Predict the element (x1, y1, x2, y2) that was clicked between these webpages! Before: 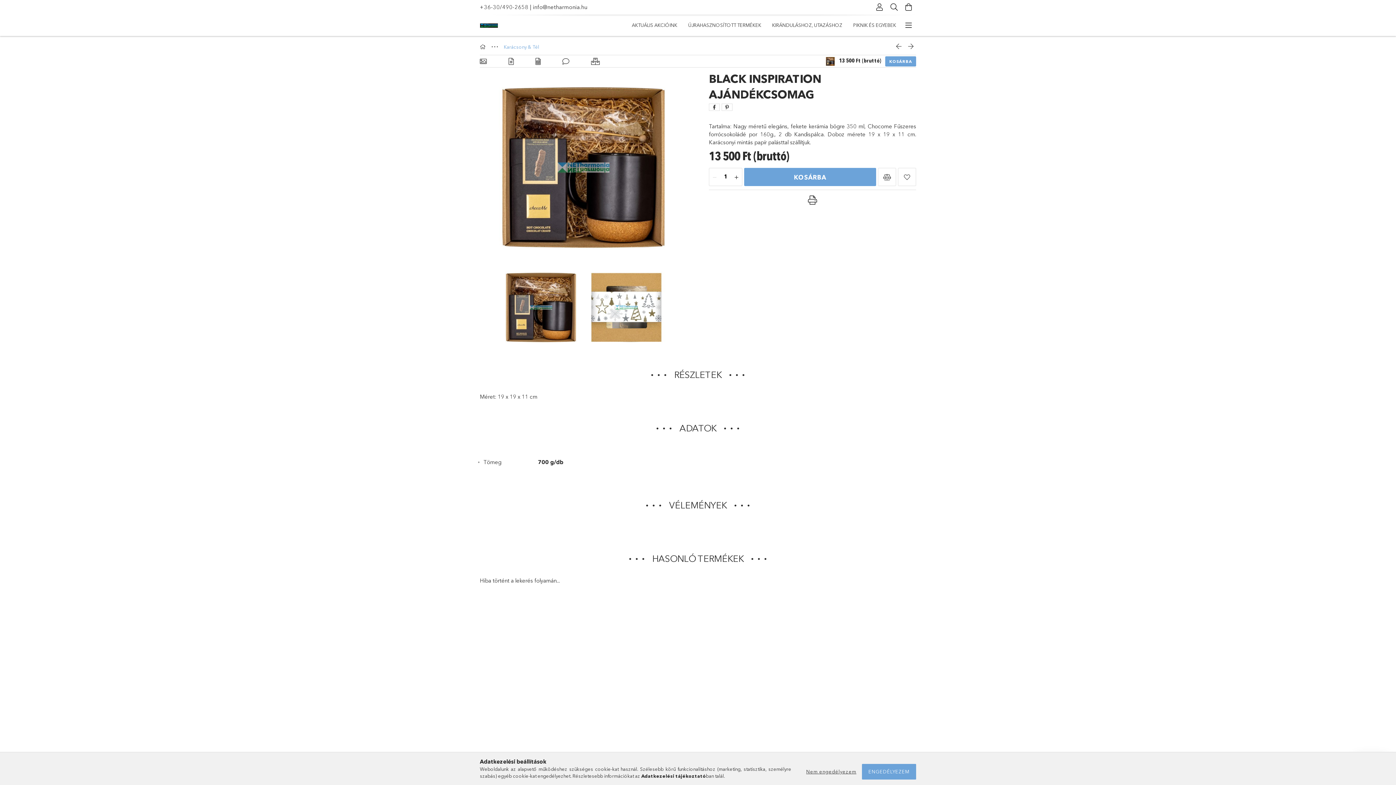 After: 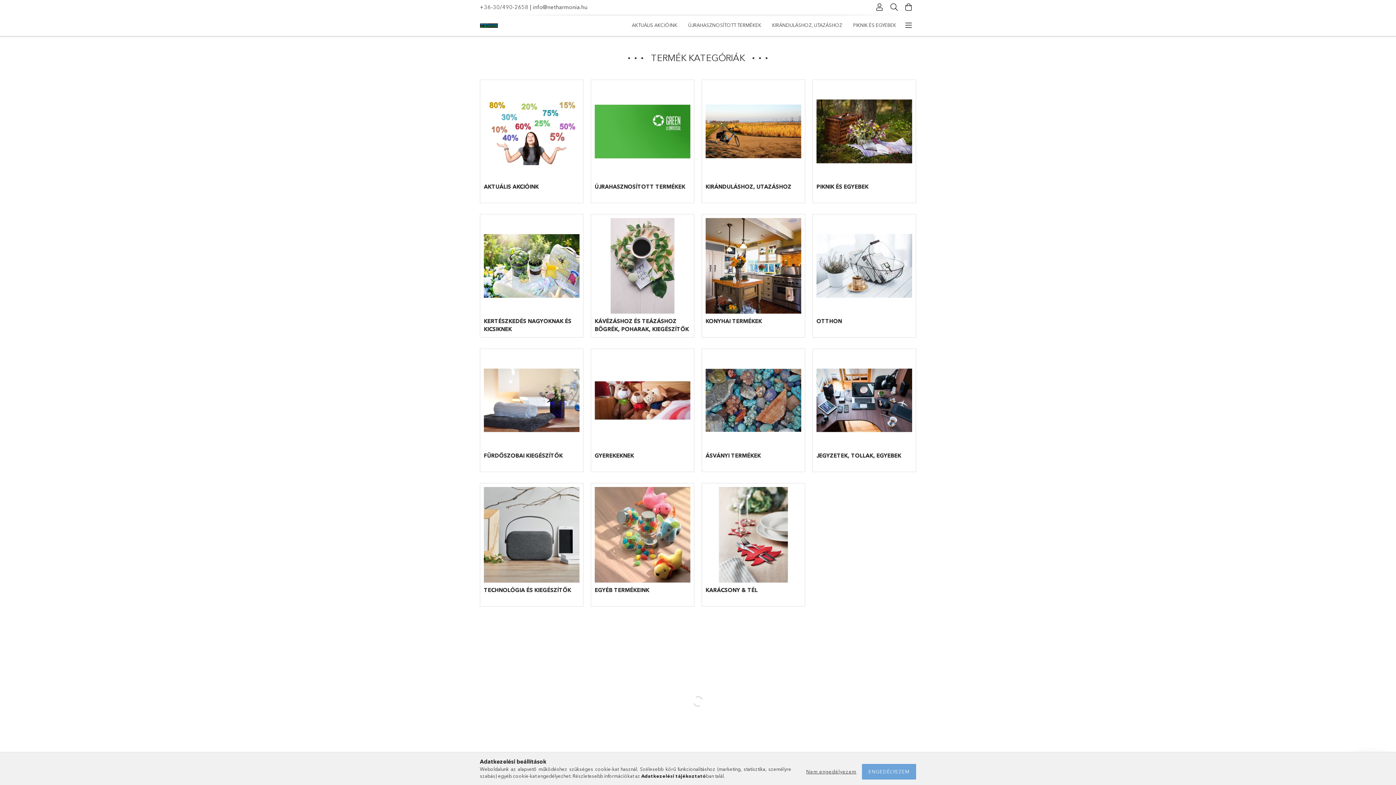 Action: bbox: (480, 43, 488, 49) label: Főkategória